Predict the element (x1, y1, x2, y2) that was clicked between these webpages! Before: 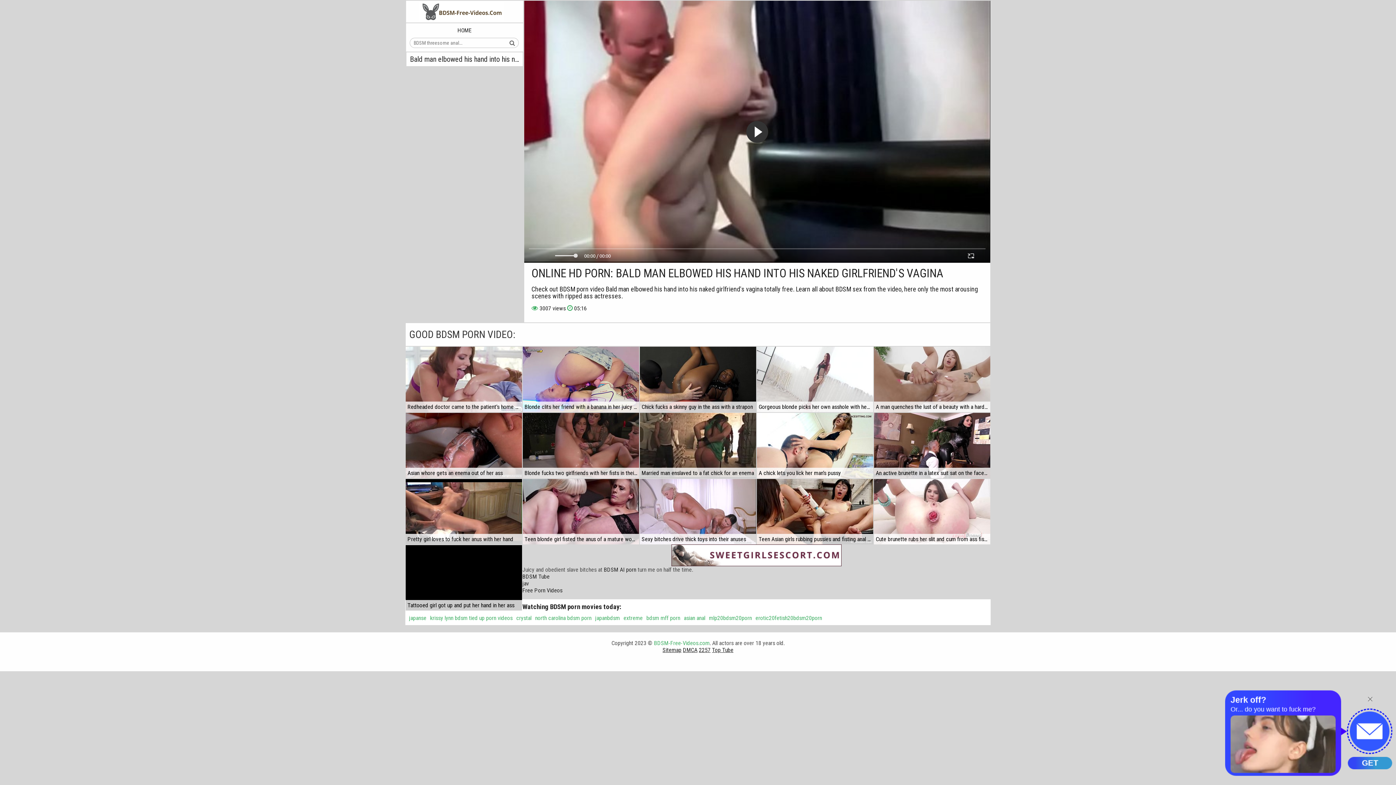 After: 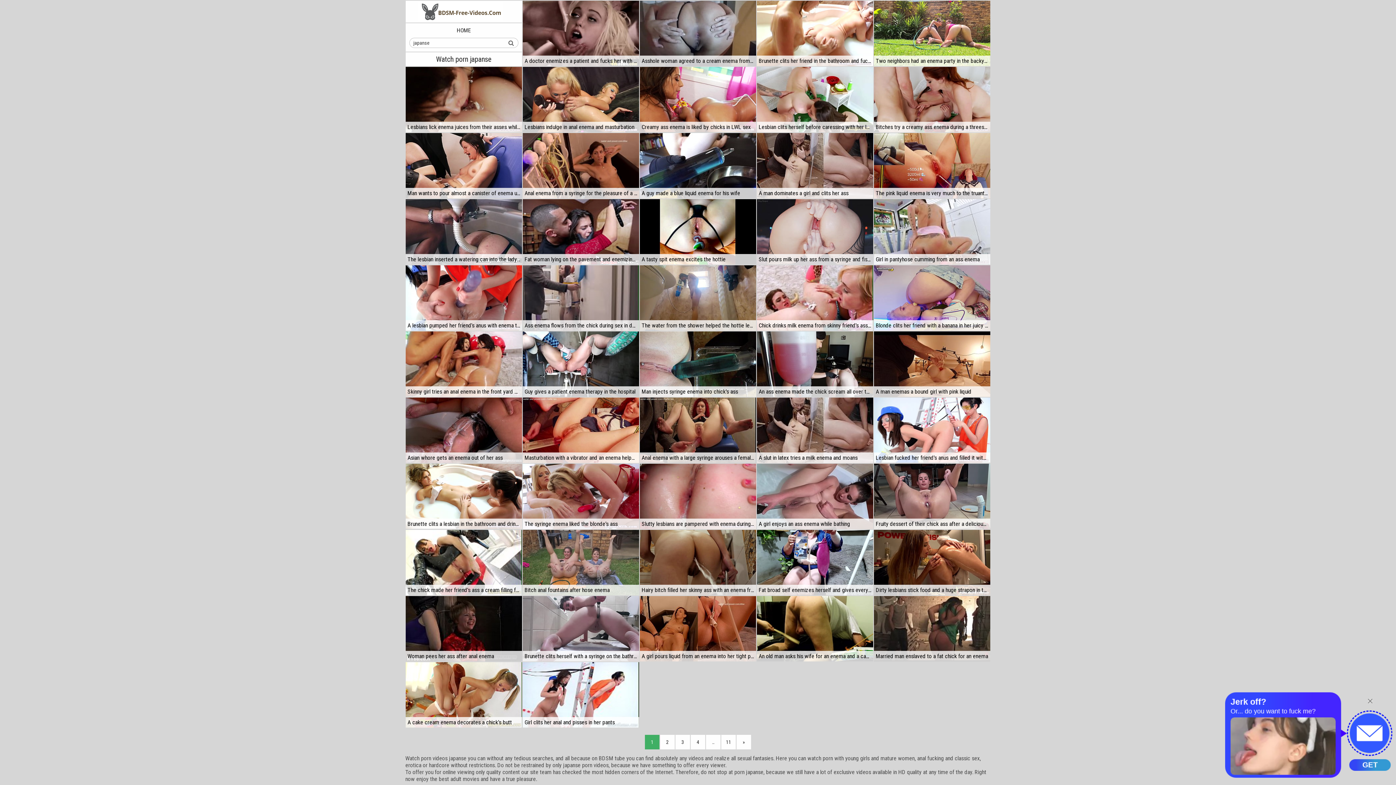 Action: label: japanse bbox: (409, 614, 426, 621)